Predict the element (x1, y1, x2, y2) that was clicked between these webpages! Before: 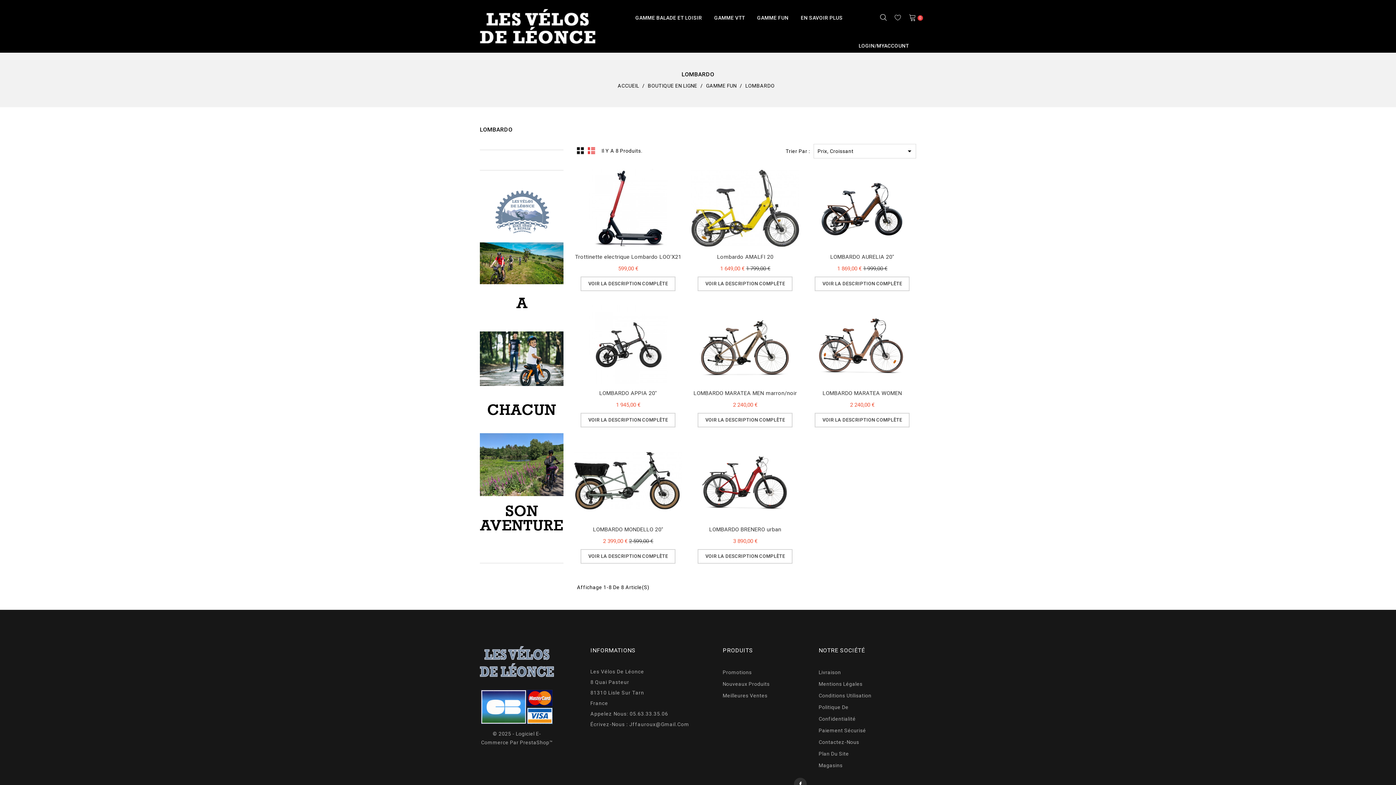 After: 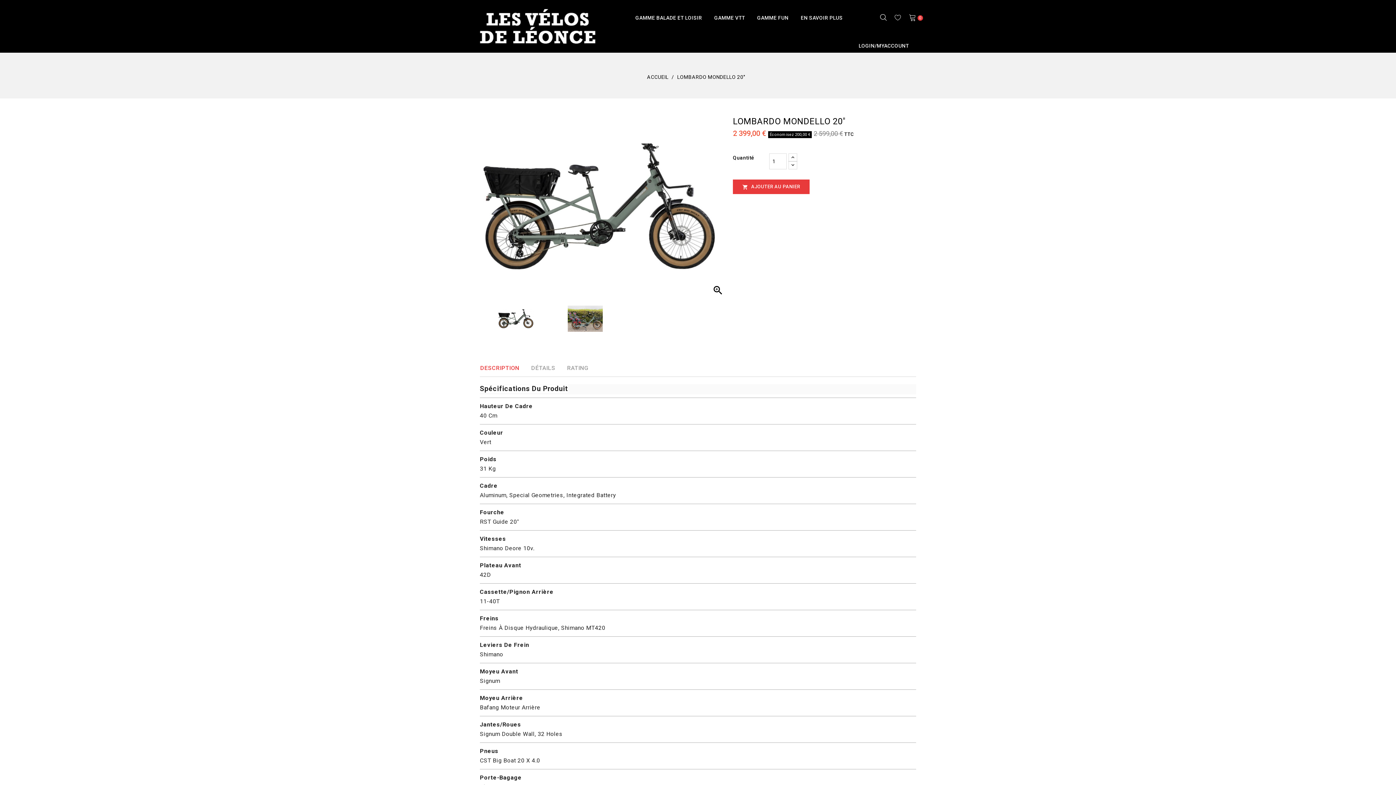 Action: bbox: (593, 526, 663, 533) label: LOMBARDO MONDELLO 20"